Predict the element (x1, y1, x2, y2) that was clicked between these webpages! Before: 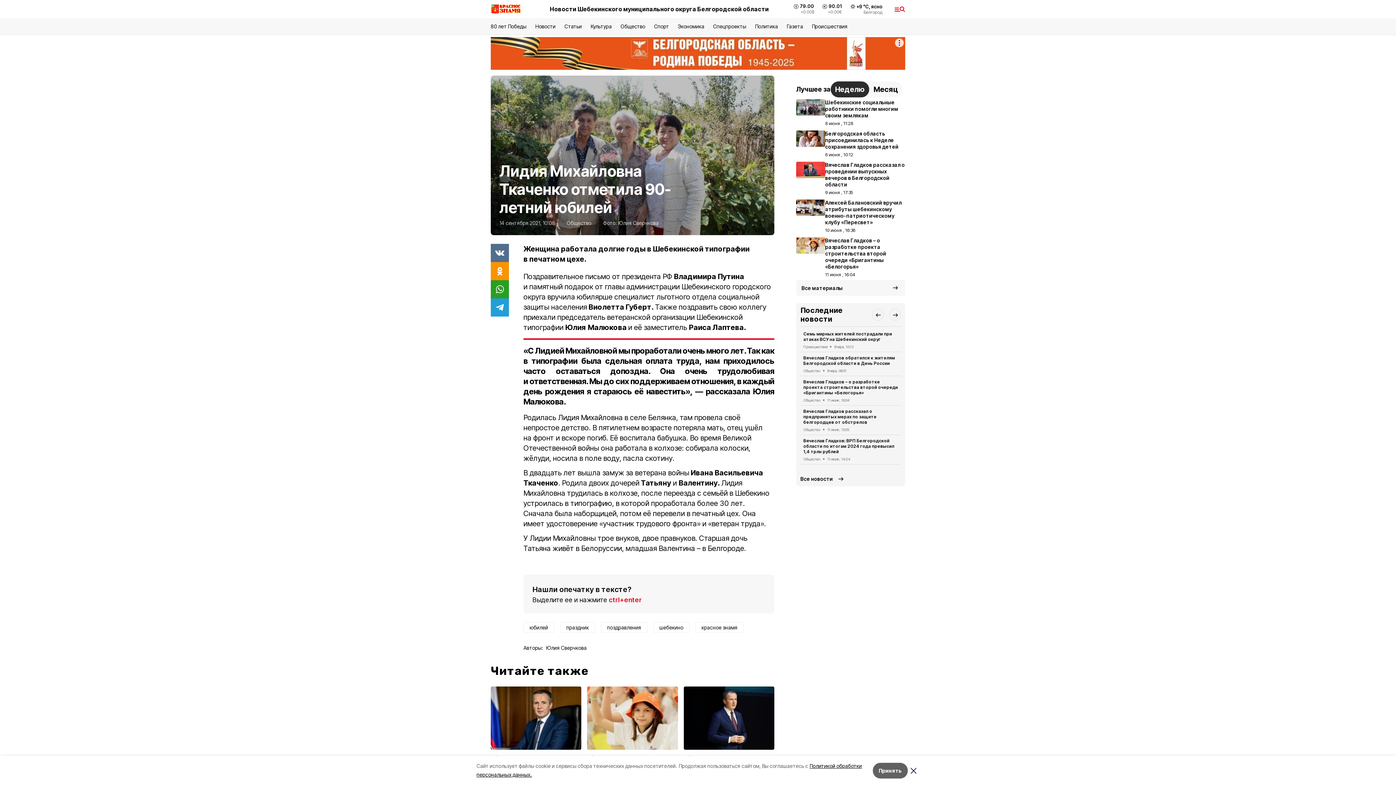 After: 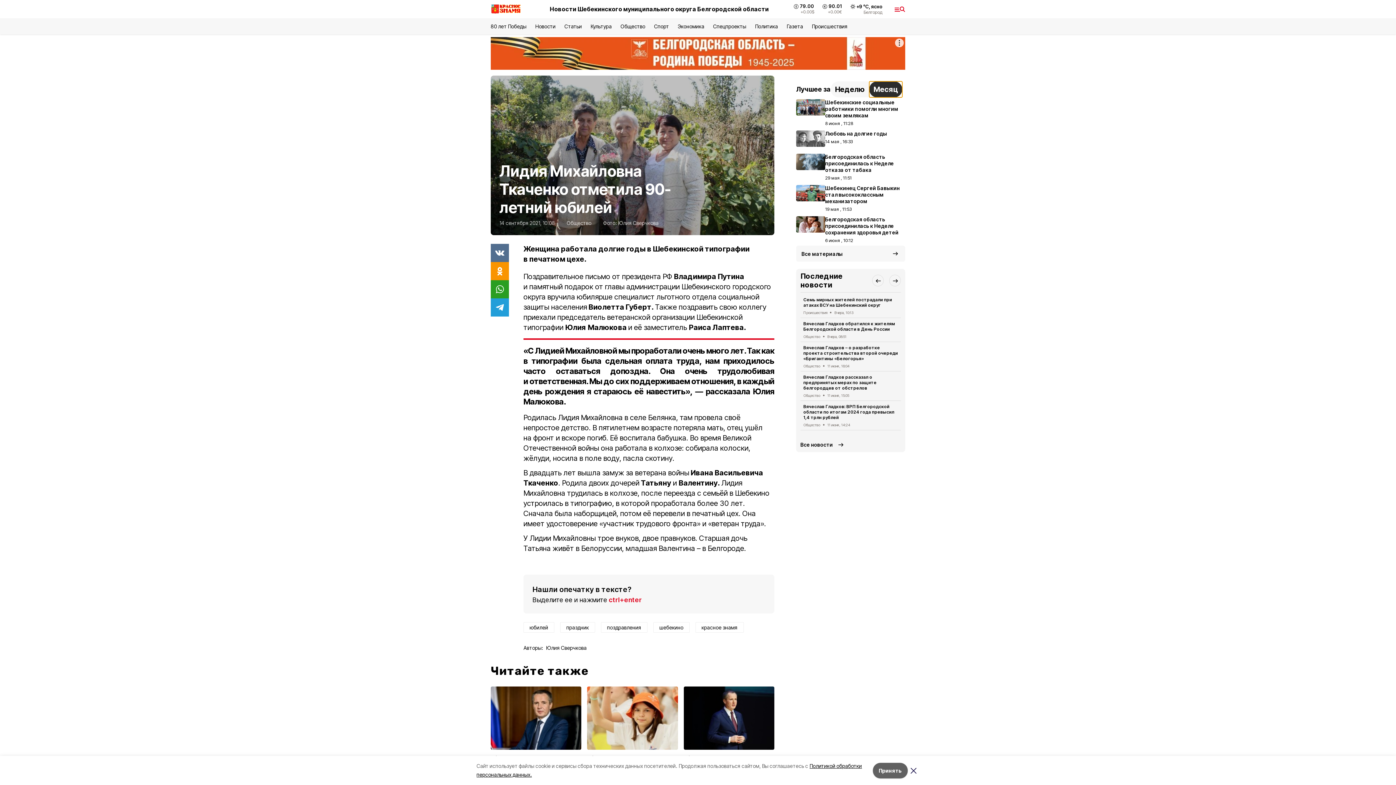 Action: label: Месяц bbox: (869, 81, 902, 97)